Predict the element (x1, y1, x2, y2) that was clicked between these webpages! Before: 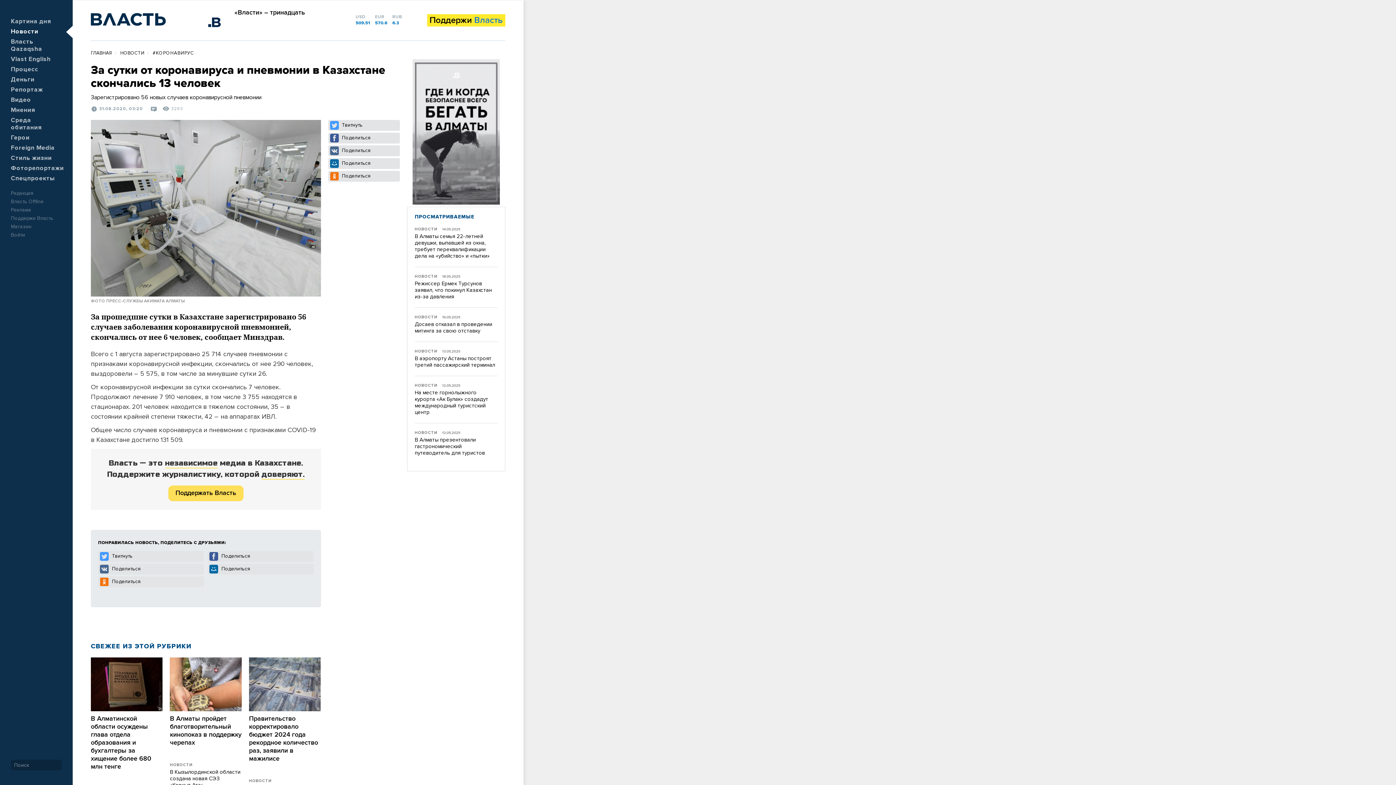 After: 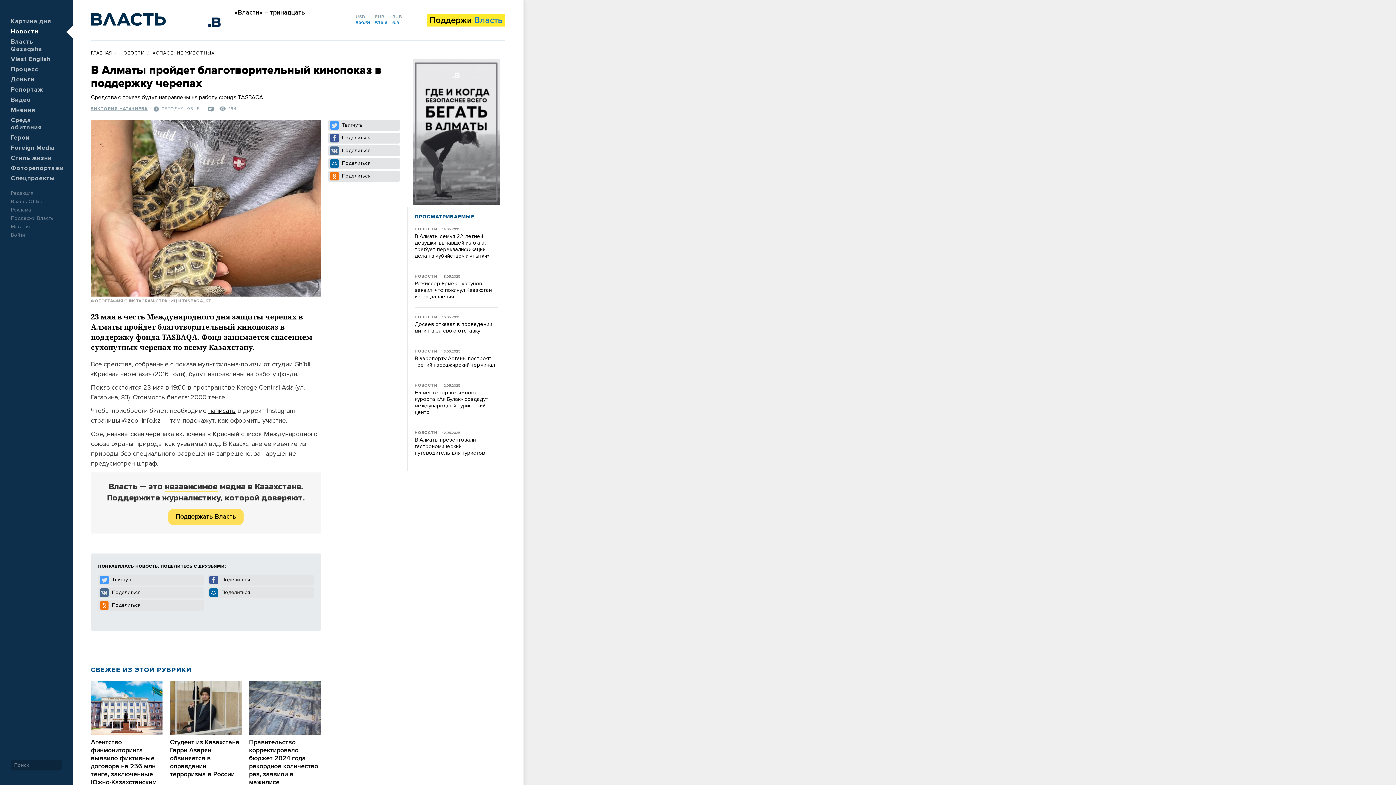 Action: bbox: (169, 657, 241, 711)